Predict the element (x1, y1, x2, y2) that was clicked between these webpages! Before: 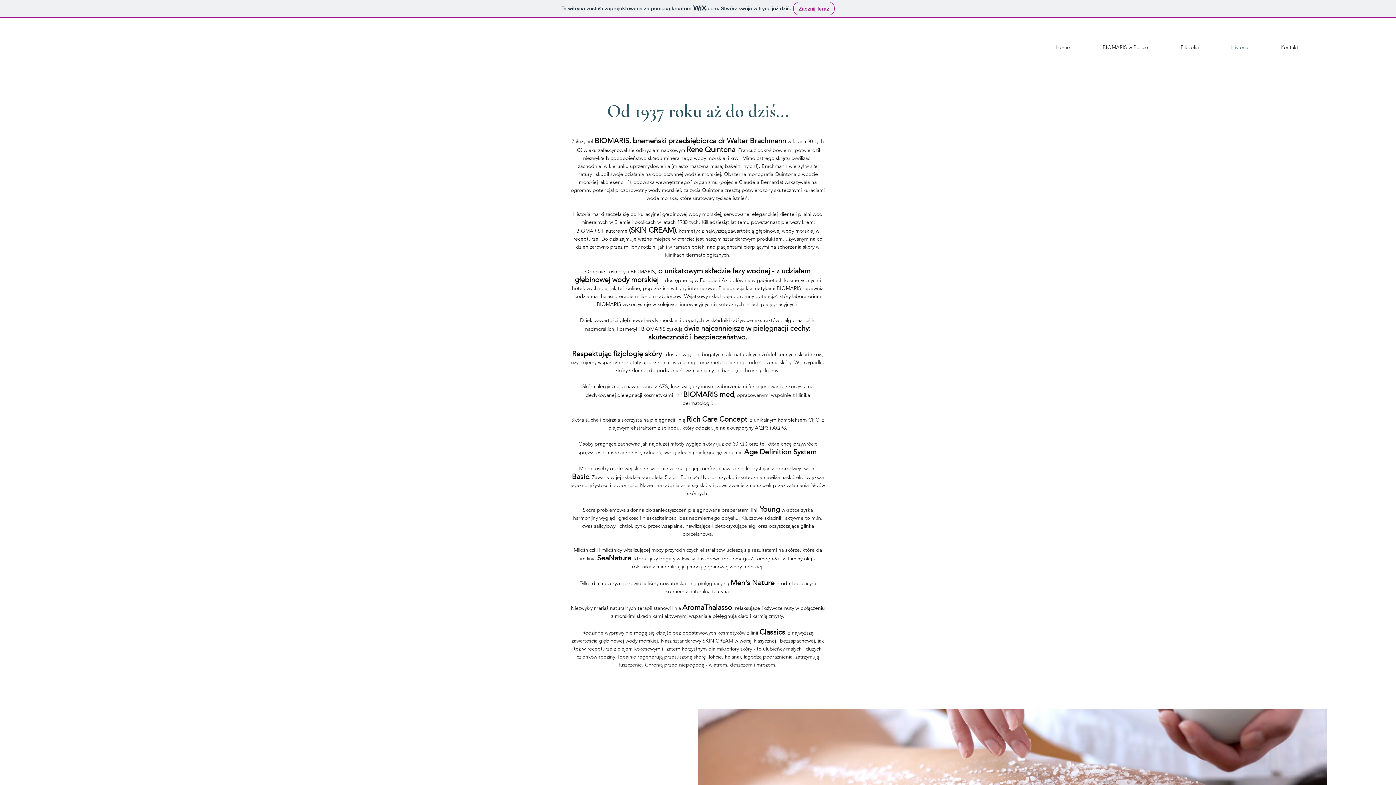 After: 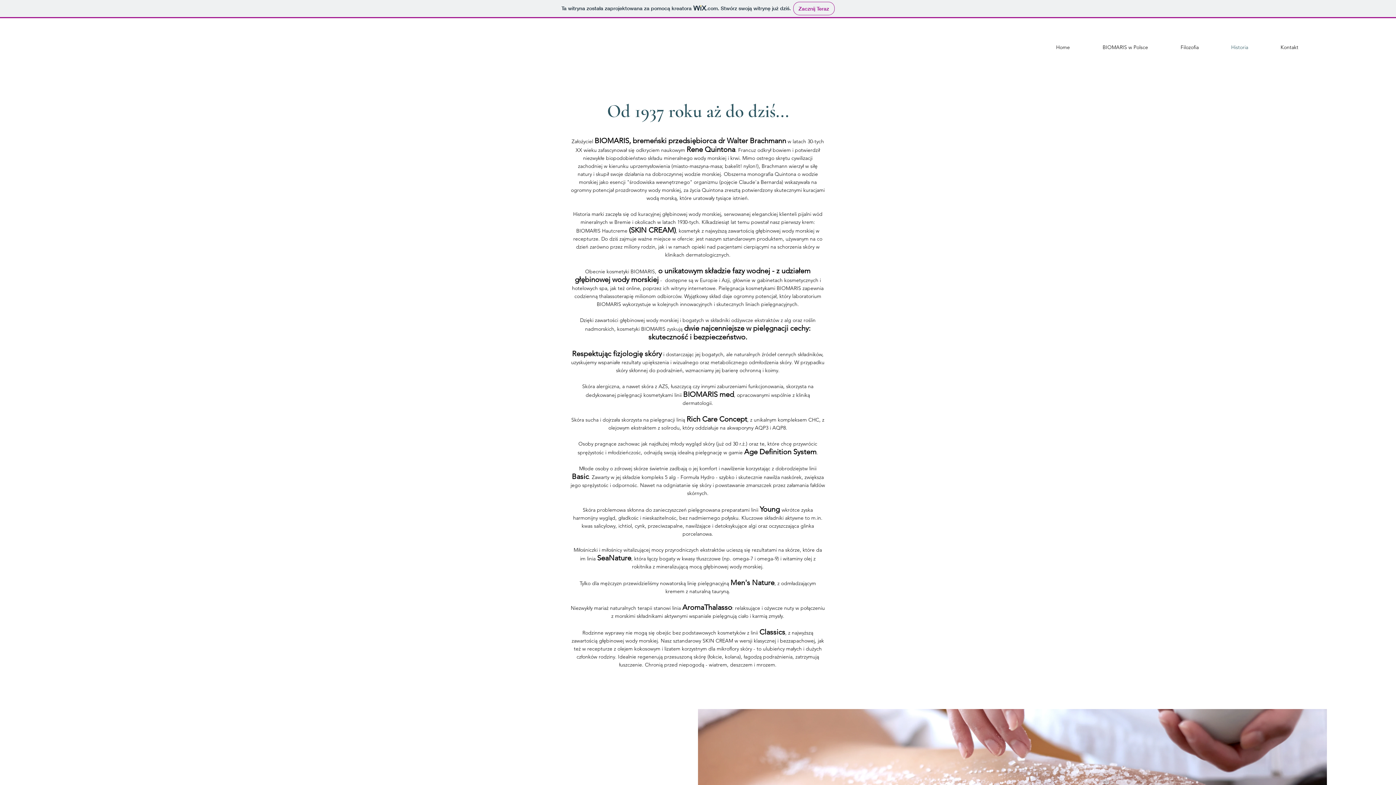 Action: label: Historia bbox: (1215, 38, 1264, 56)